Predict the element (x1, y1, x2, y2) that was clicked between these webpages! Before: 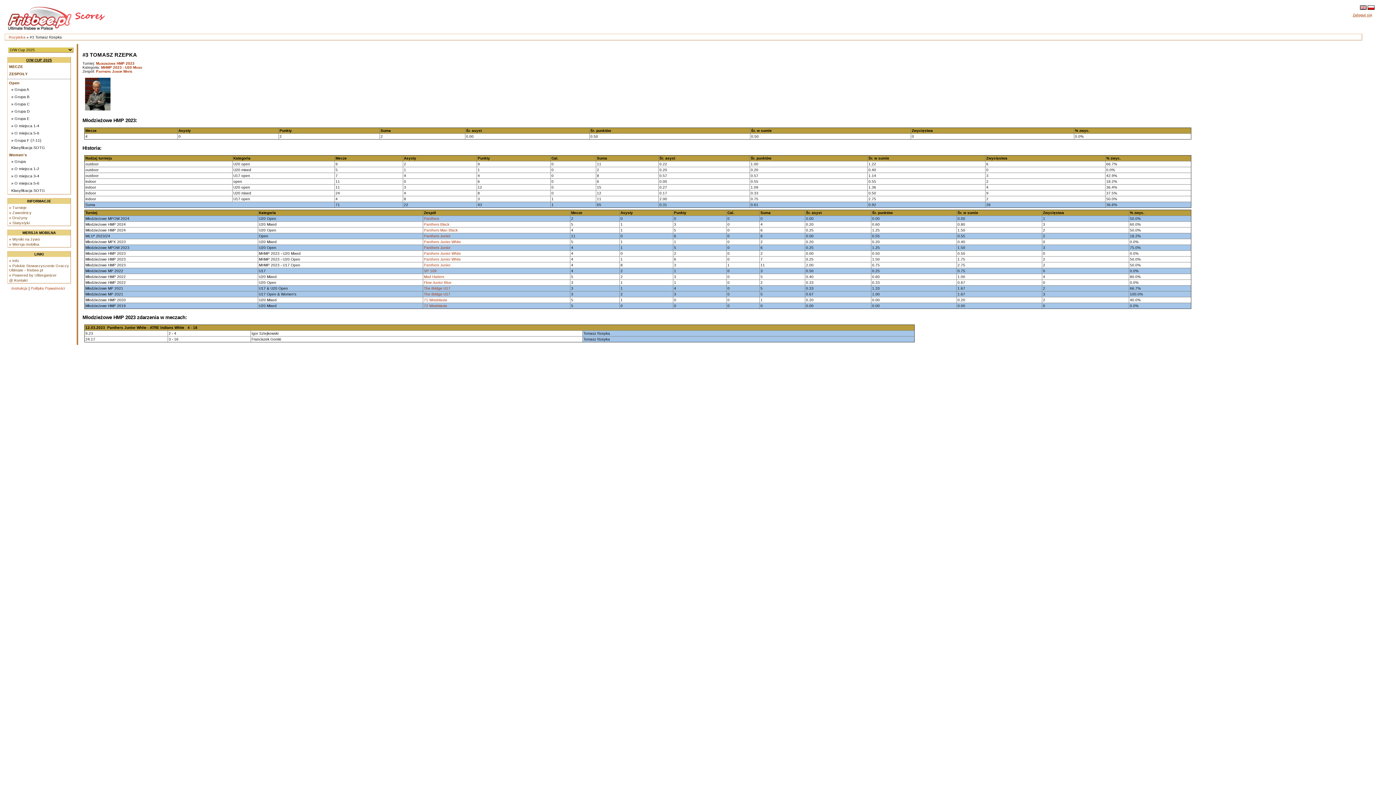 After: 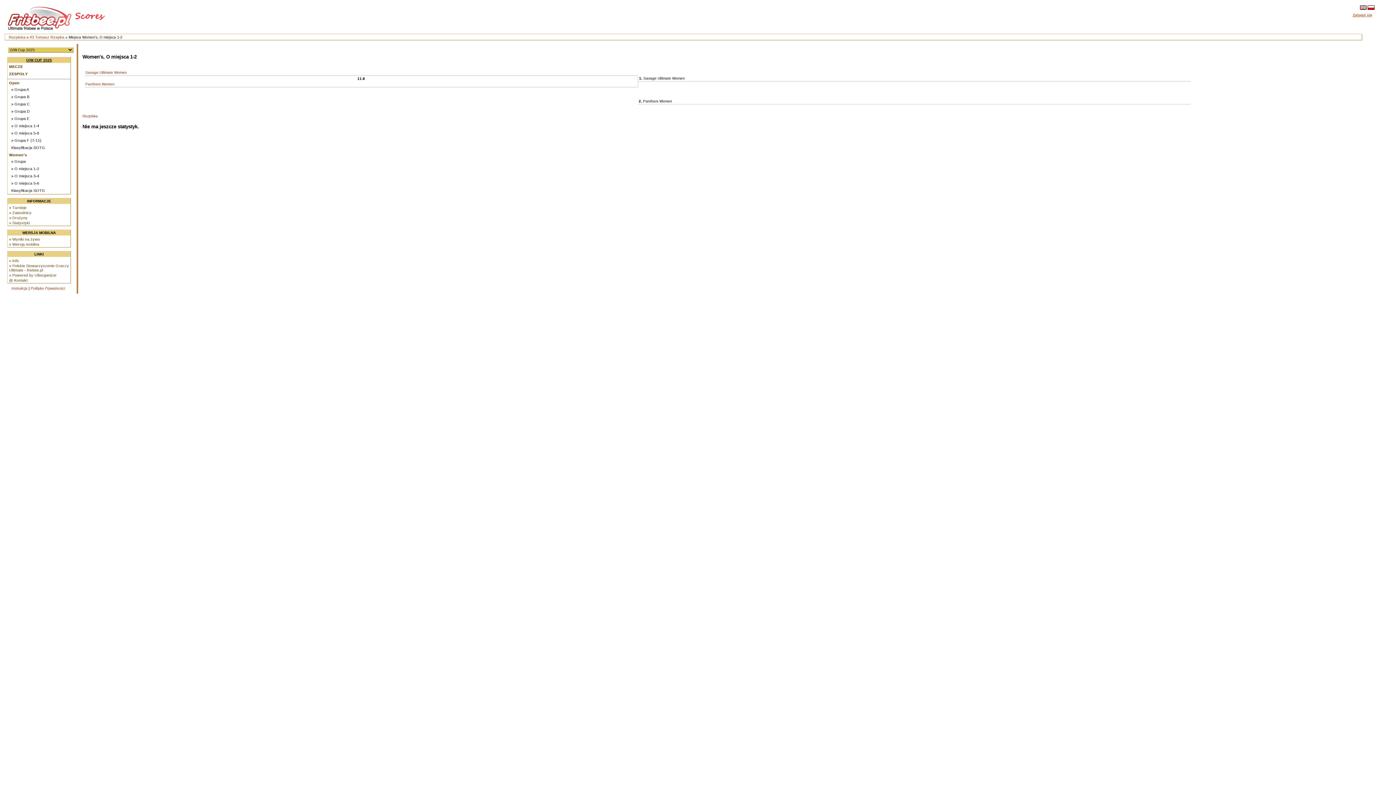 Action: label: » O miejsca 1-2 bbox: (8, 165, 69, 171)